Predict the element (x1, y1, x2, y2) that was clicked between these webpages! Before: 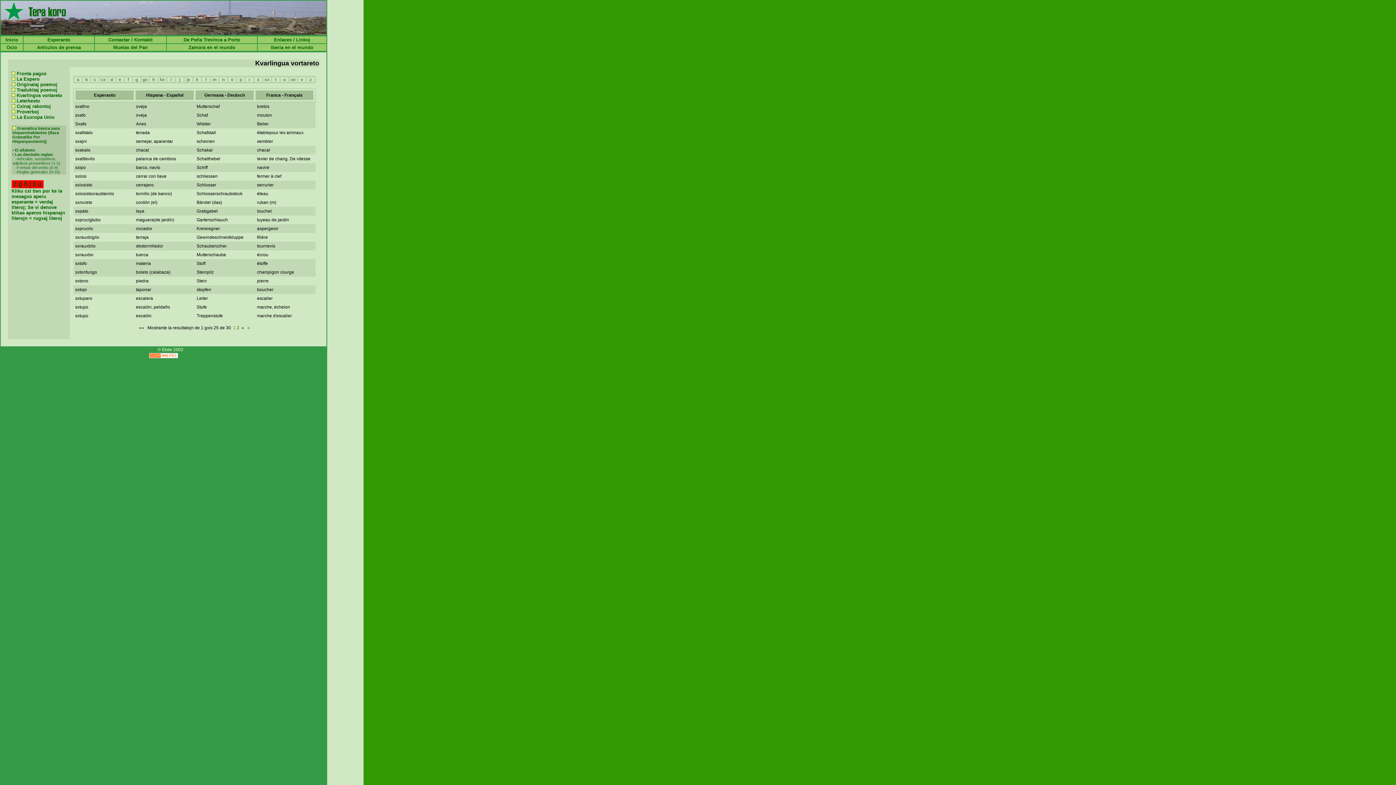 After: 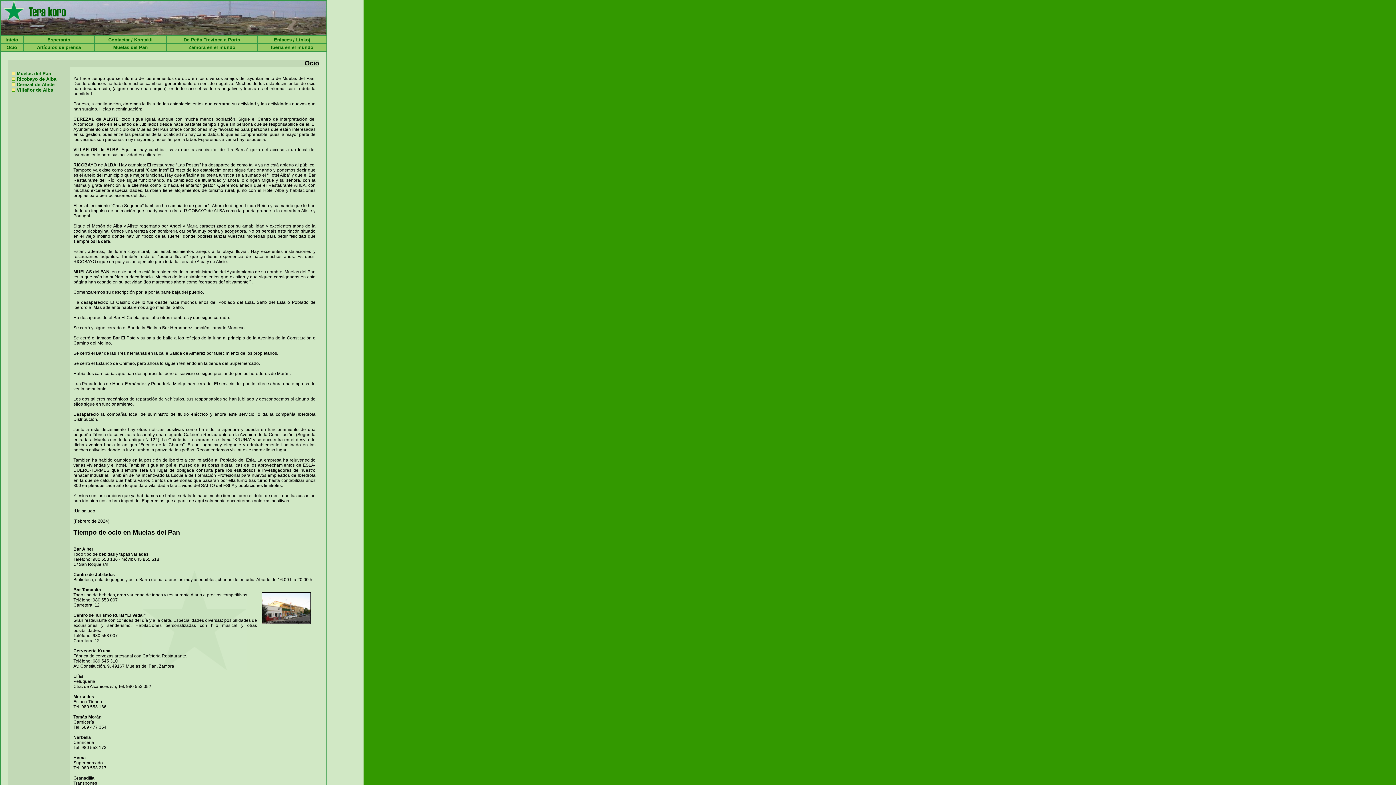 Action: bbox: (6, 44, 17, 50) label: Ocio